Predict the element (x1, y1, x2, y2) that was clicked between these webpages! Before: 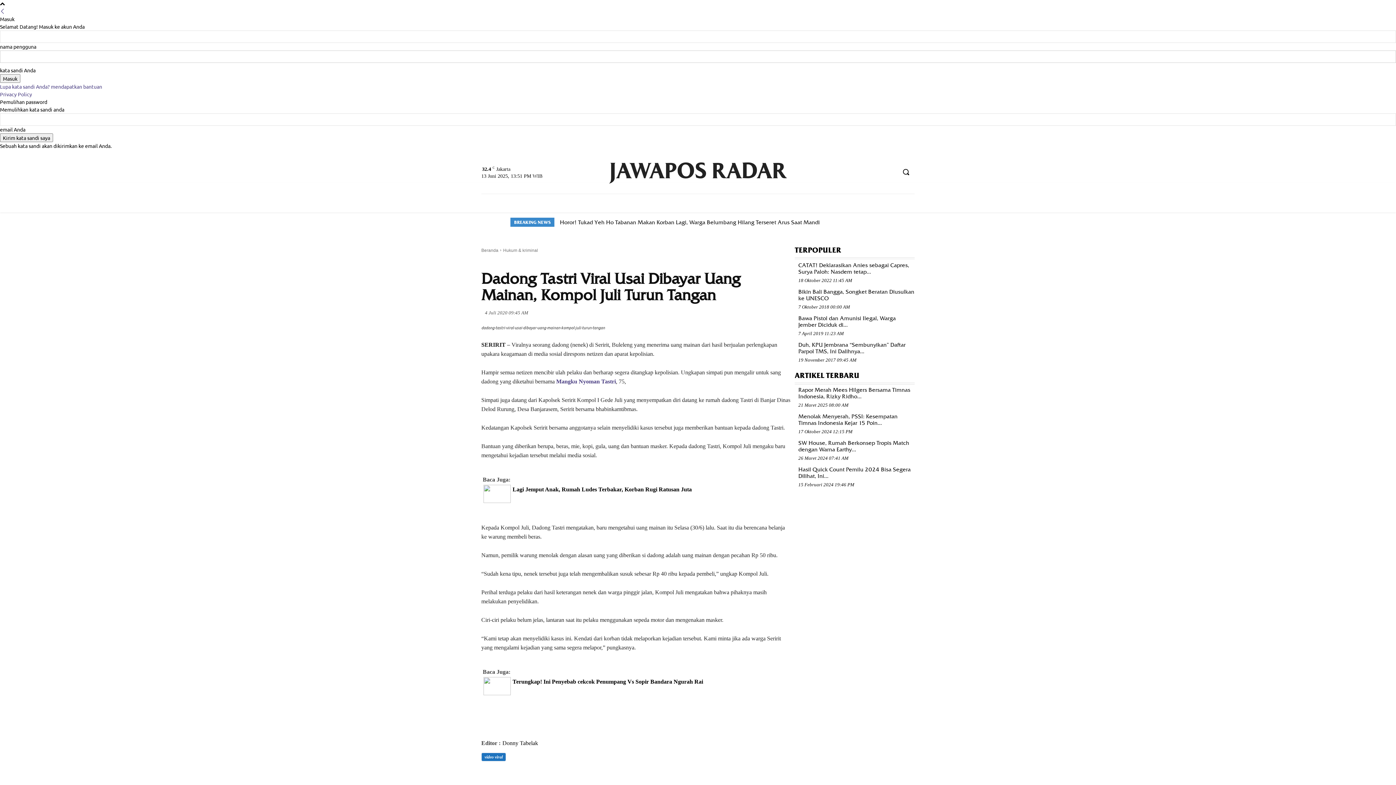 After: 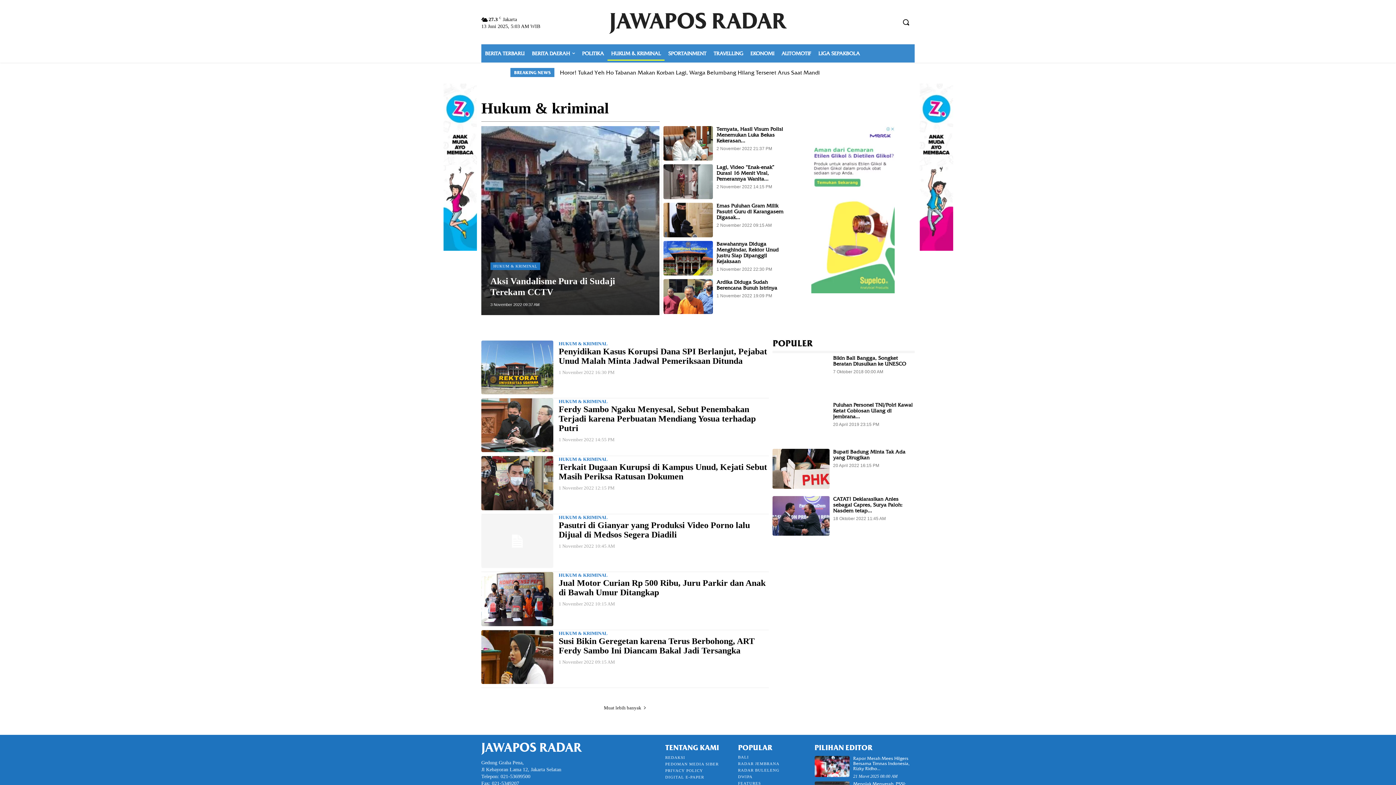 Action: label: Hukum & kriminal bbox: (503, 248, 538, 253)